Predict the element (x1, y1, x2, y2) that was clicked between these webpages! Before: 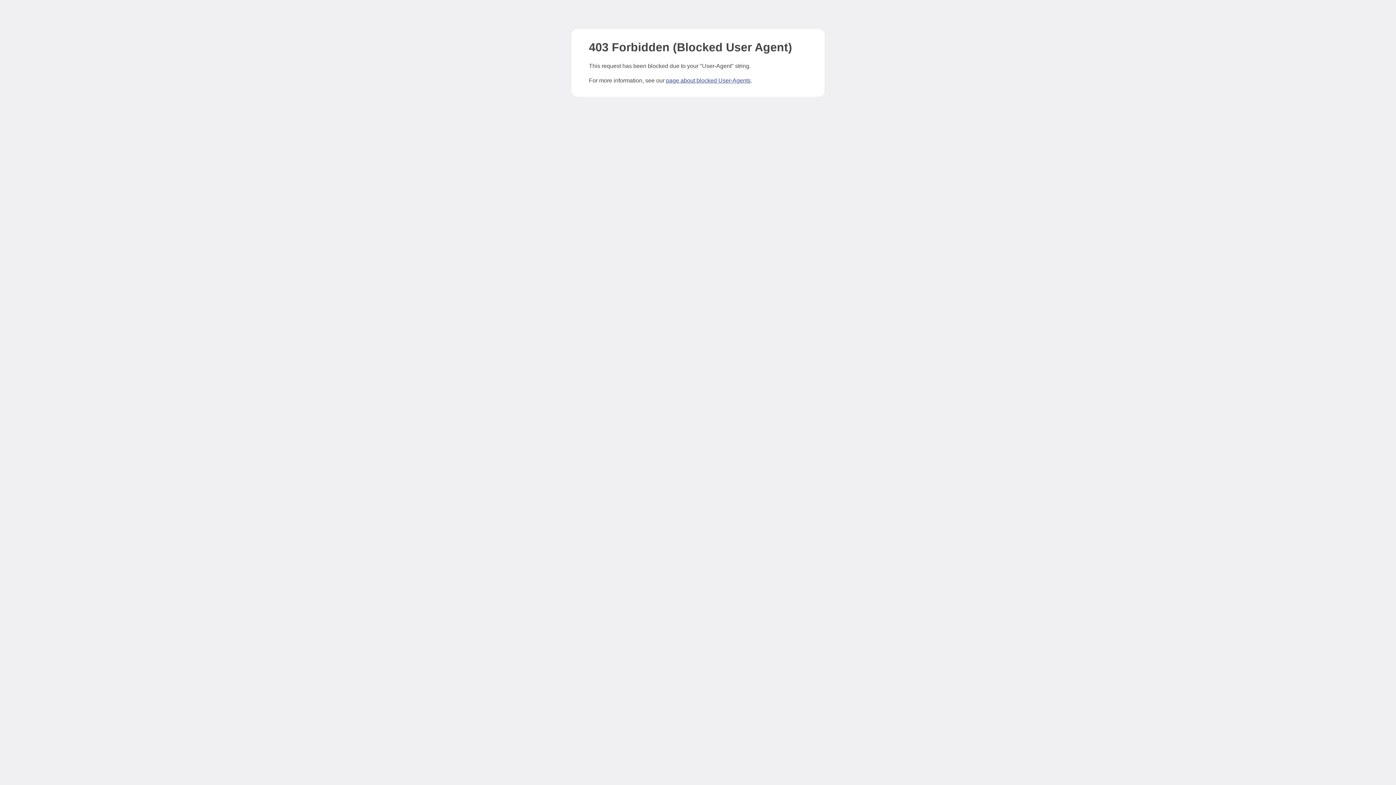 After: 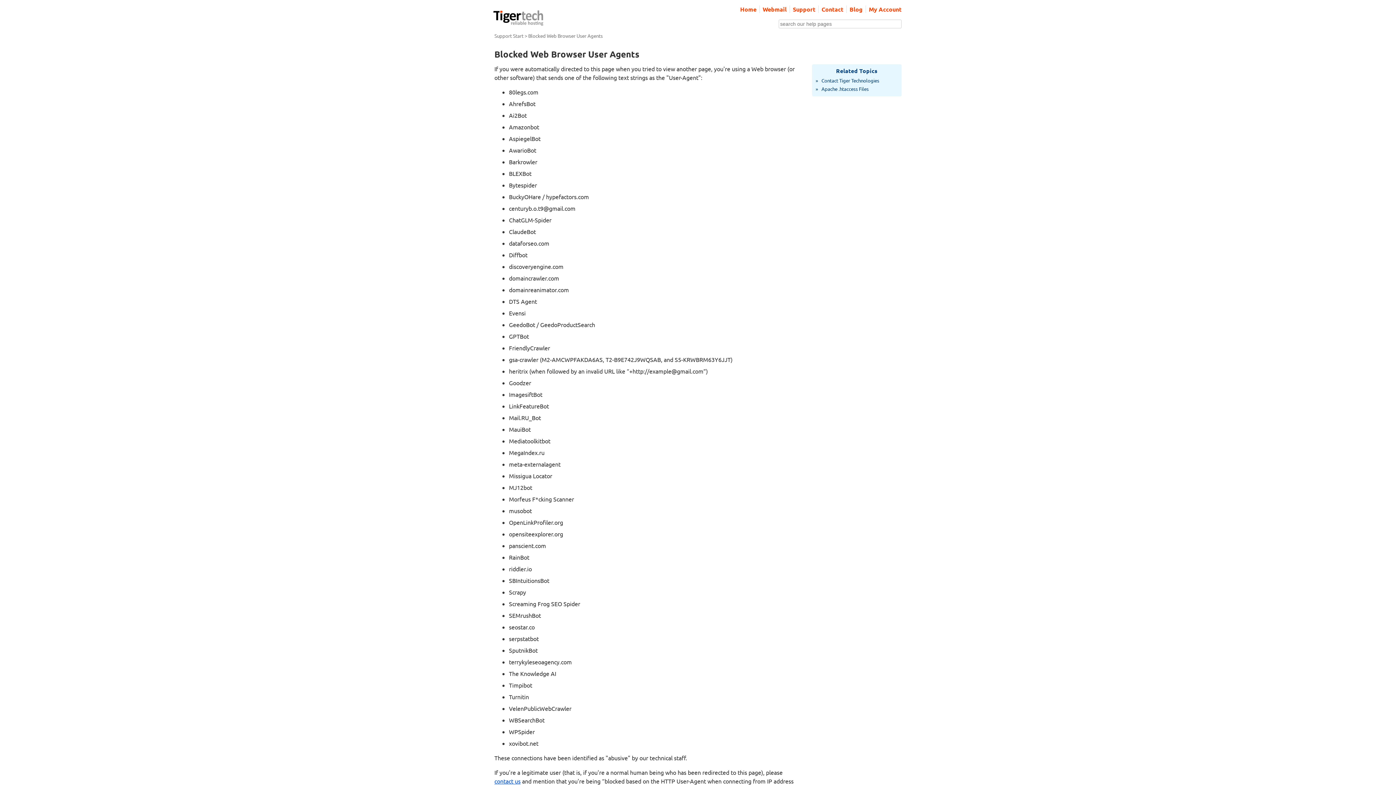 Action: bbox: (666, 77, 750, 83) label: page about blocked User-Agents